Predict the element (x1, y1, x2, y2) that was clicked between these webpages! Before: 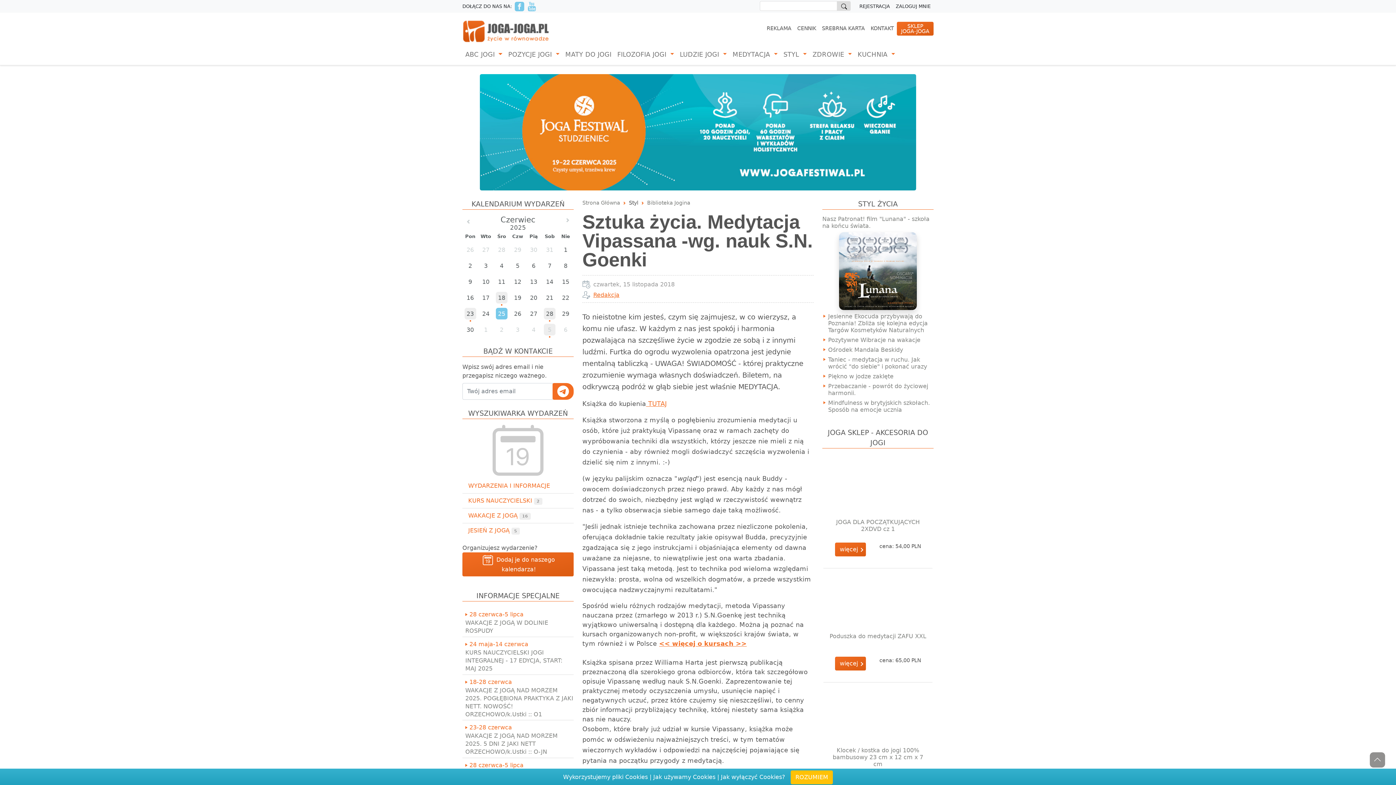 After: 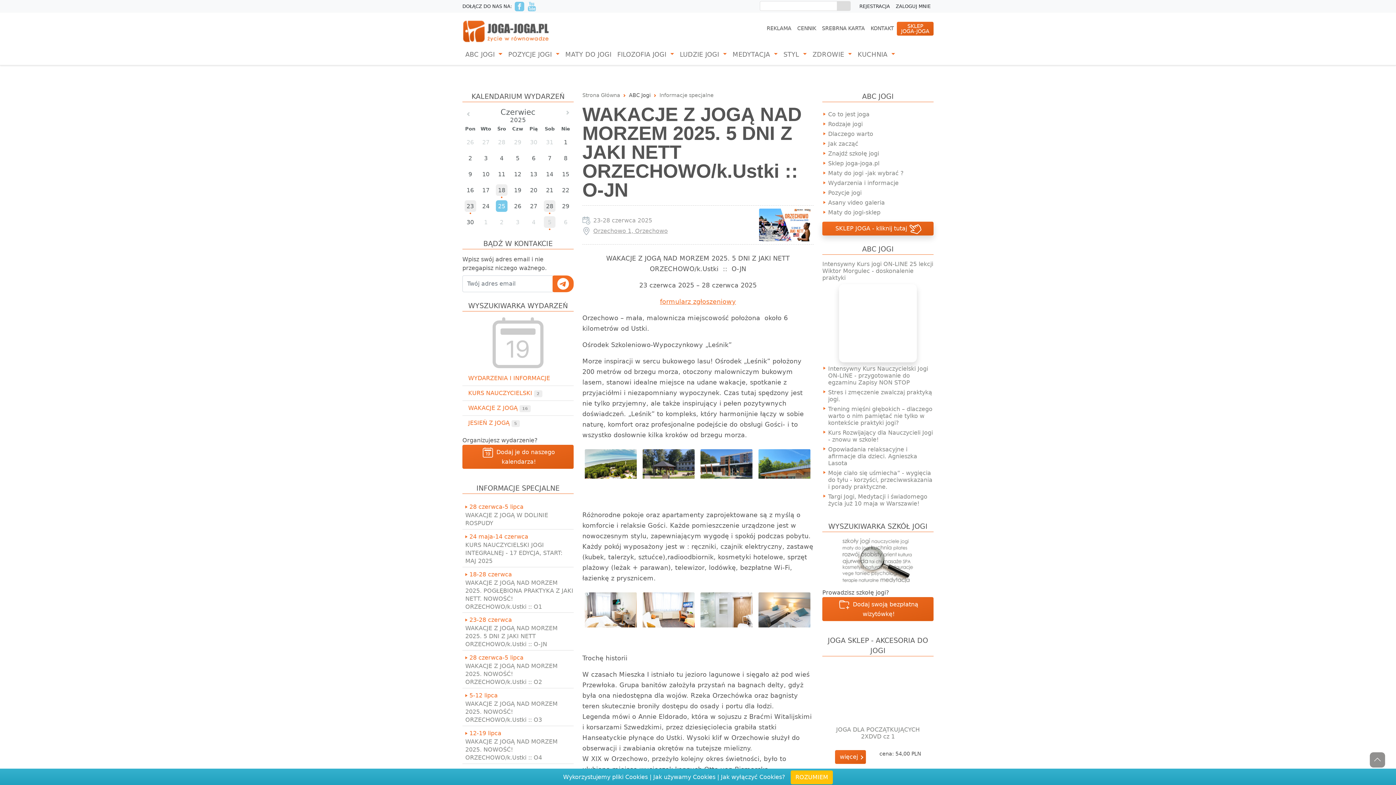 Action: label: WAKACJE Z JOGĄ NAD MORZEM 2025. 5 DNI Z JAKI NETT ORZECHOWO/k.Ustki :: O-JN bbox: (465, 732, 573, 756)